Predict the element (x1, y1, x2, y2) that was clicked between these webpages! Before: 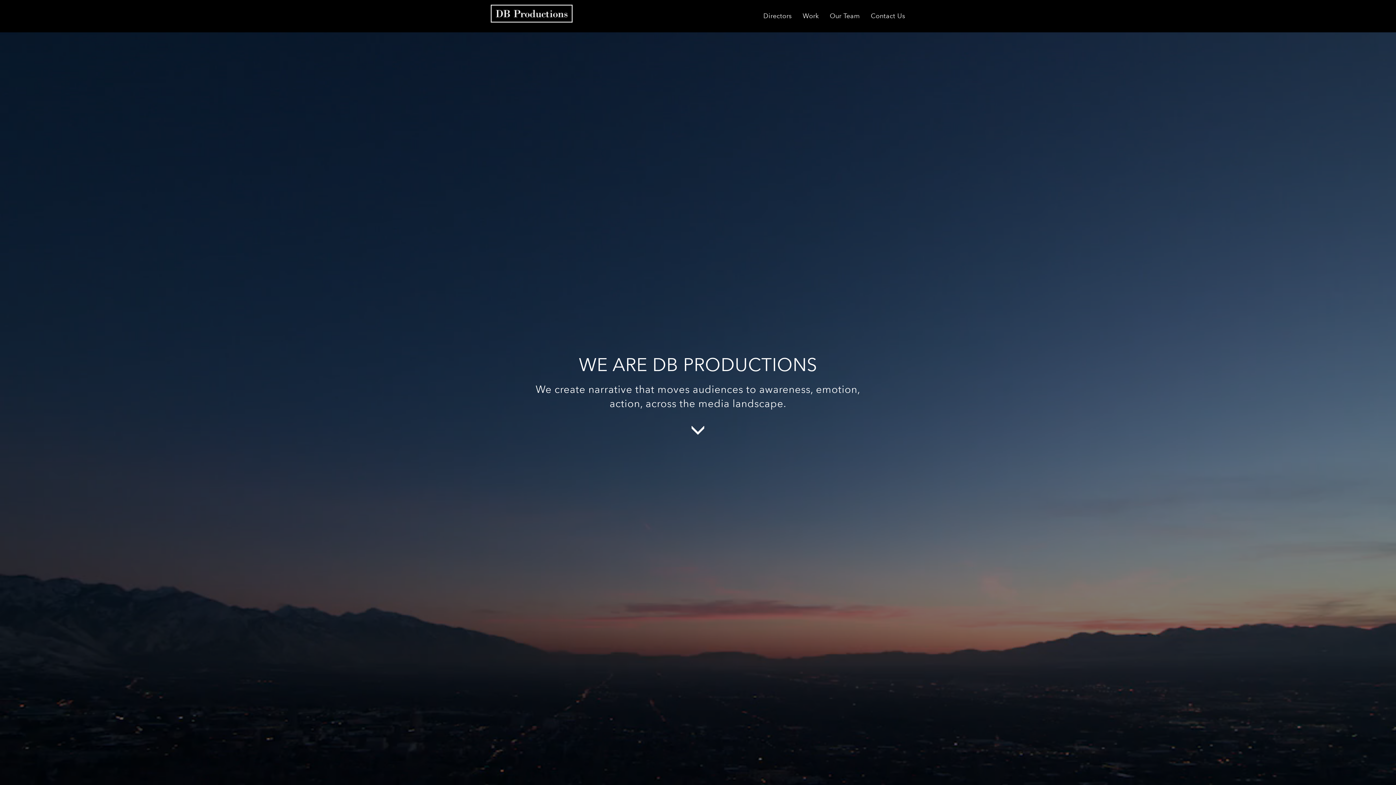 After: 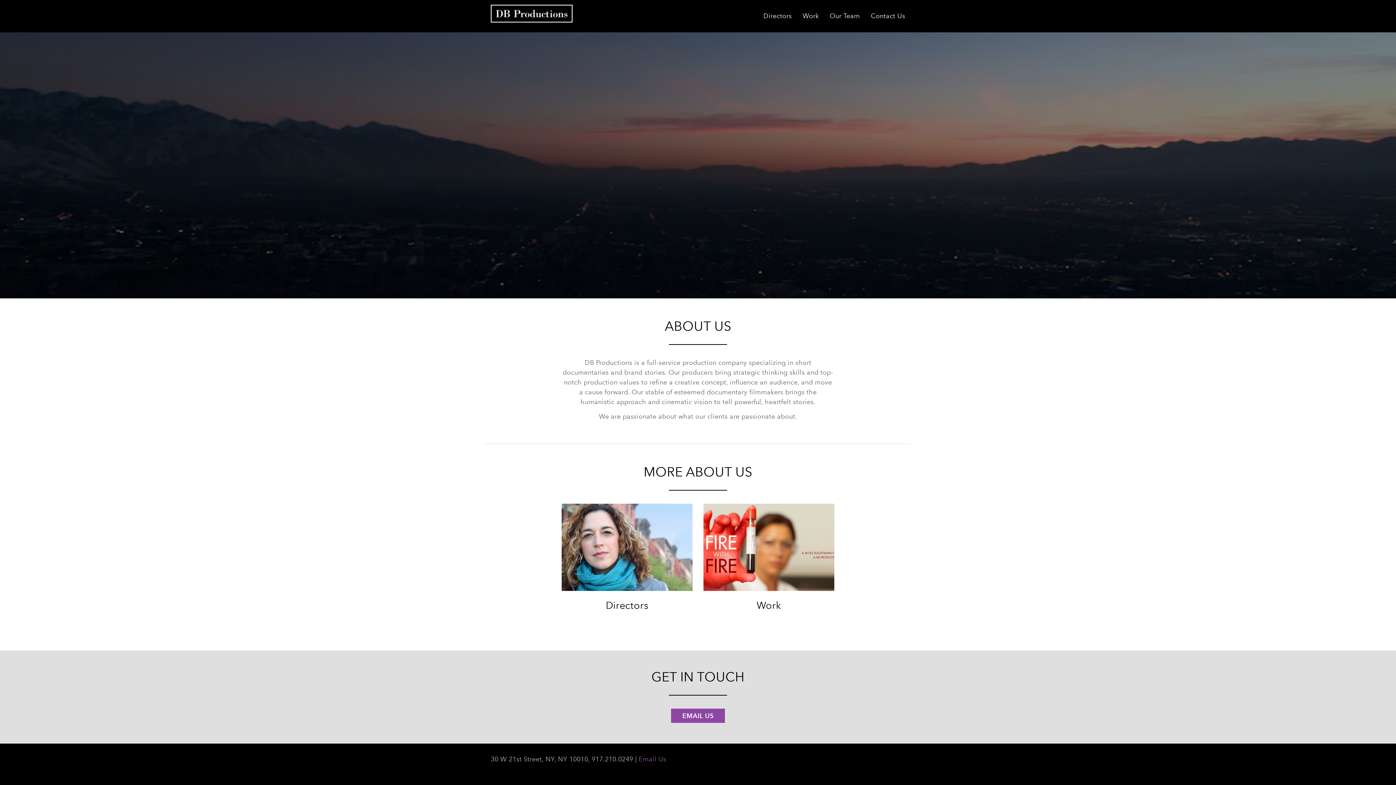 Action: bbox: (689, 421, 706, 439)